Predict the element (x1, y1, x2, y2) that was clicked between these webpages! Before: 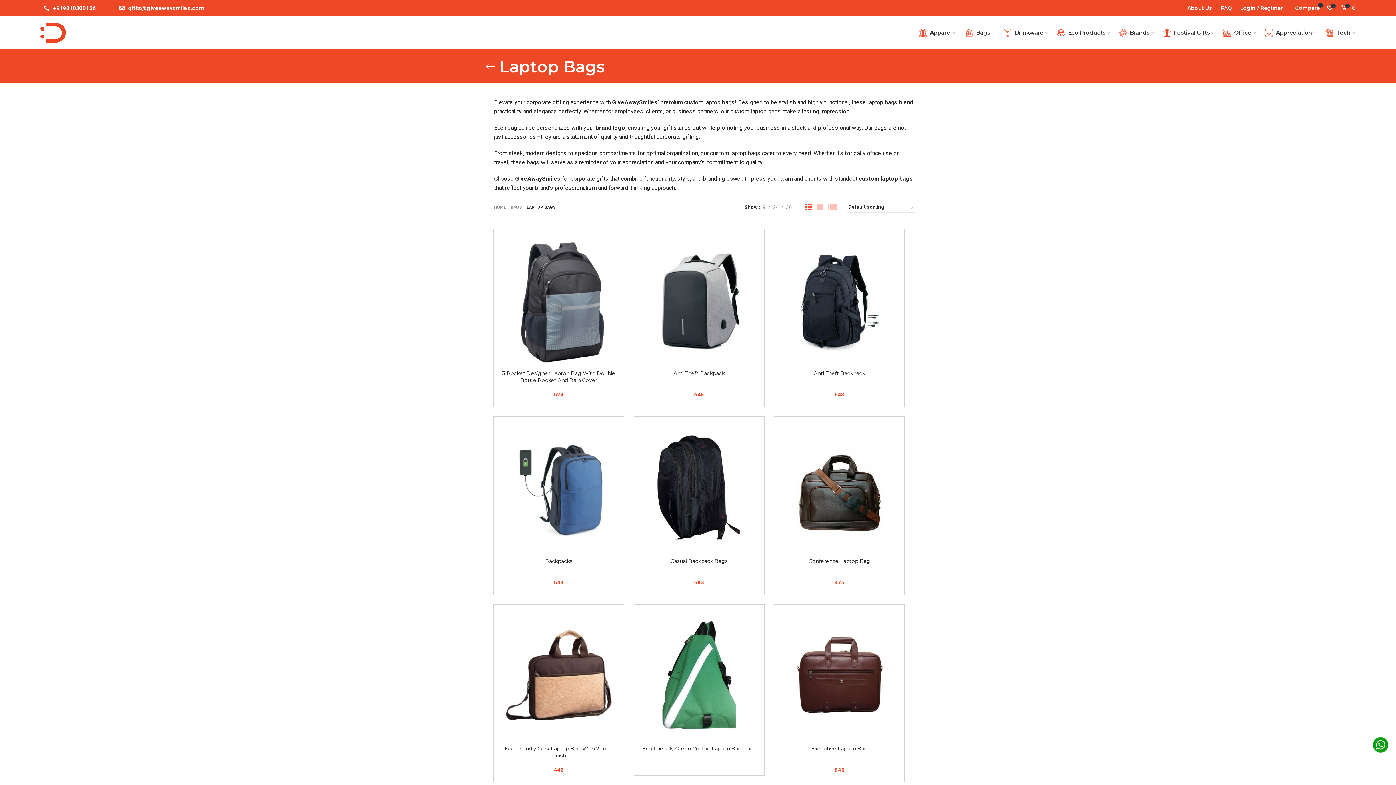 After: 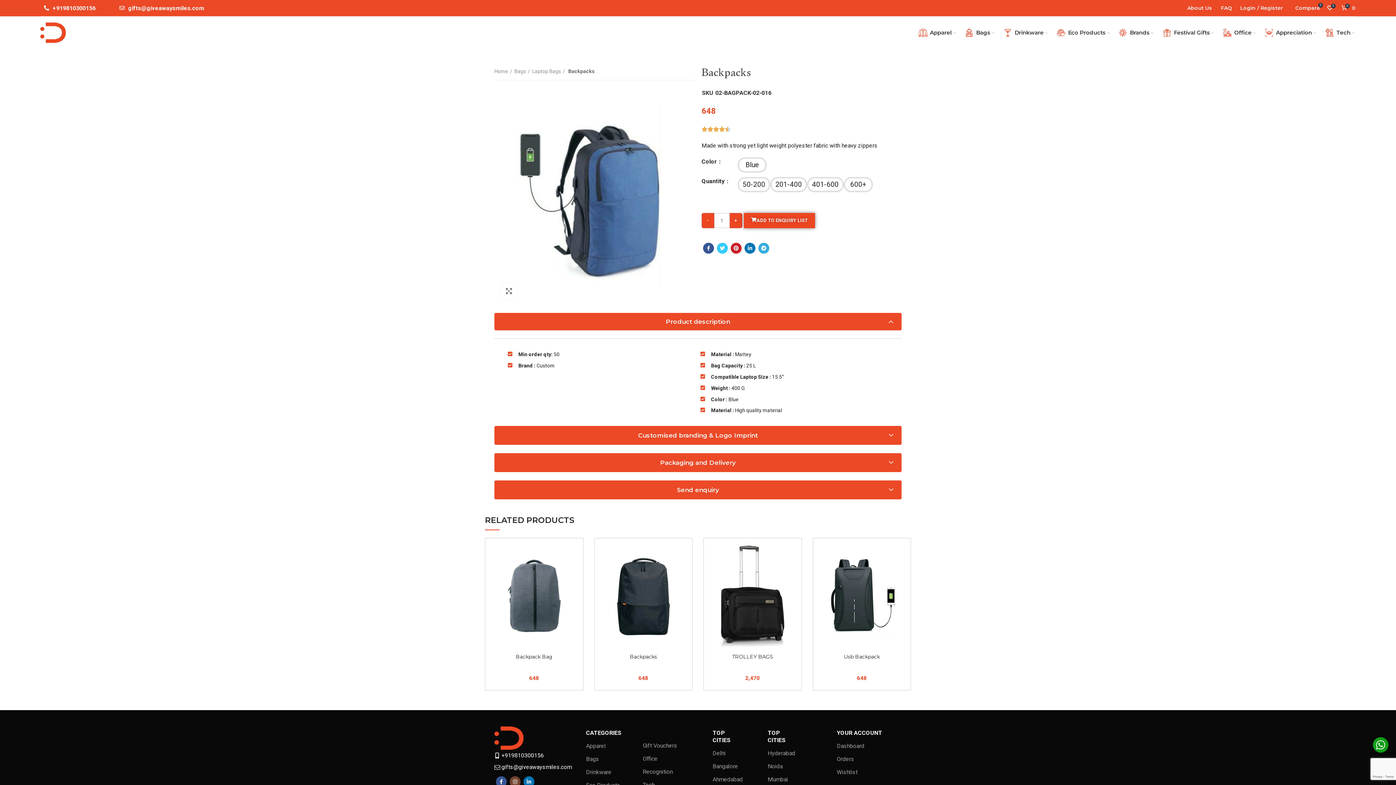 Action: label: Backpacks bbox: (499, 558, 618, 565)